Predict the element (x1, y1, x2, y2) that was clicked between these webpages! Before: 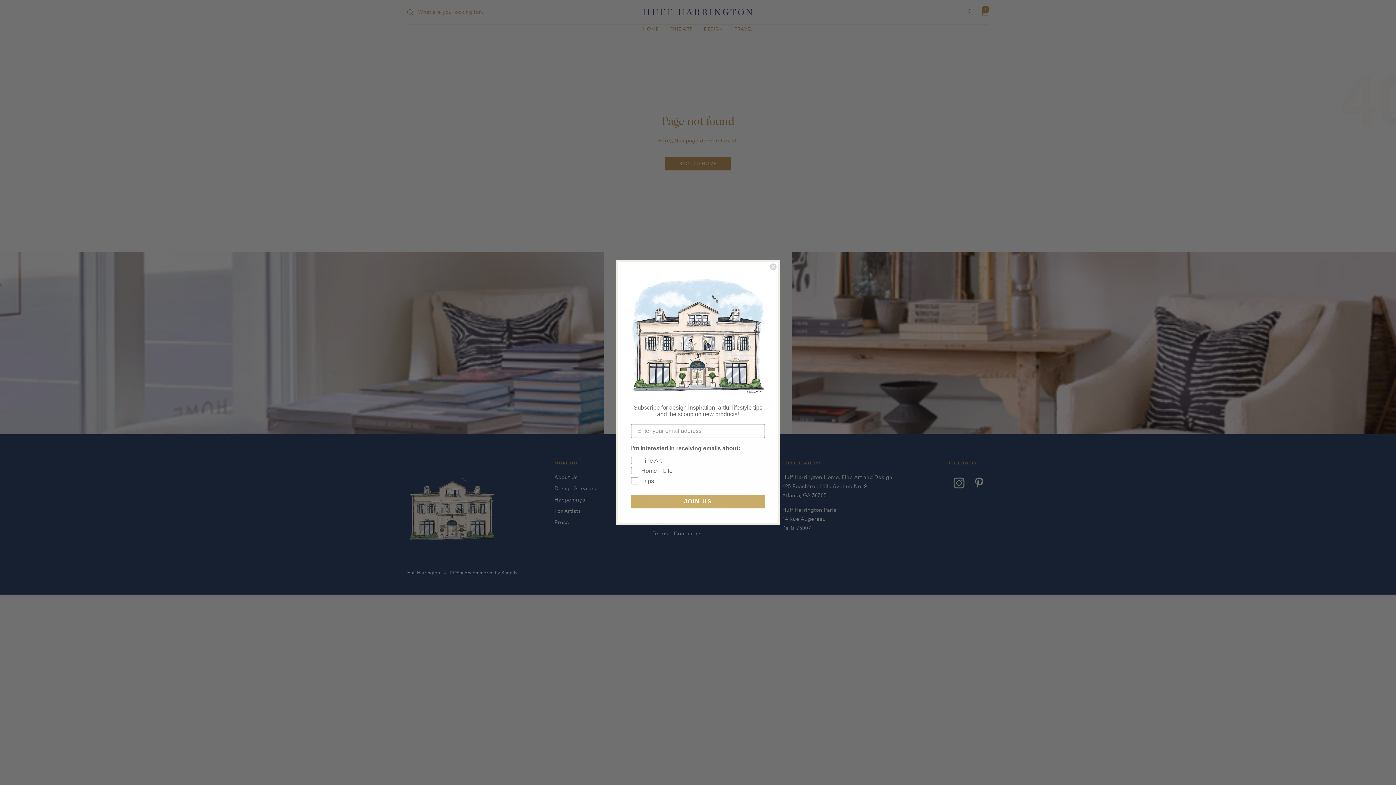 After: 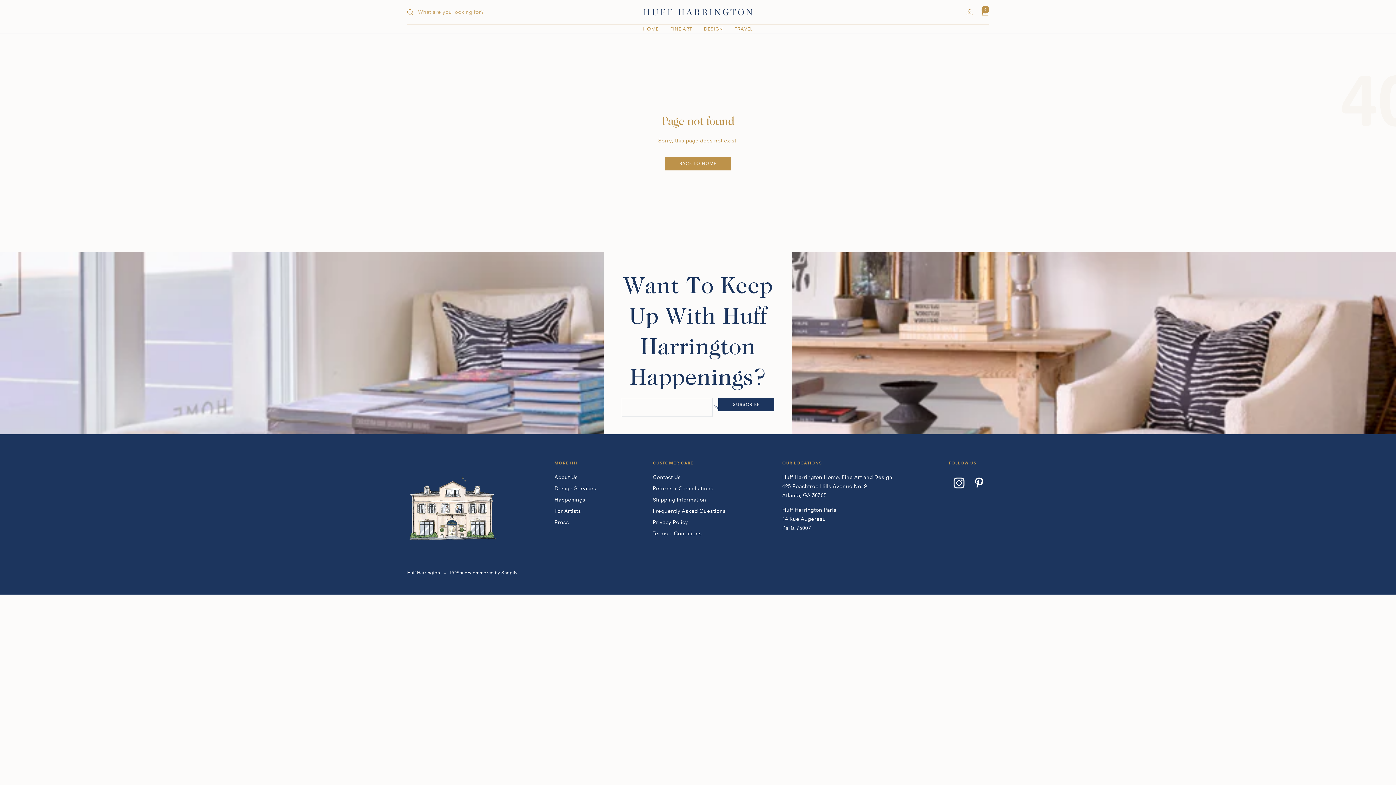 Action: label: Close dialog bbox: (769, 263, 777, 270)